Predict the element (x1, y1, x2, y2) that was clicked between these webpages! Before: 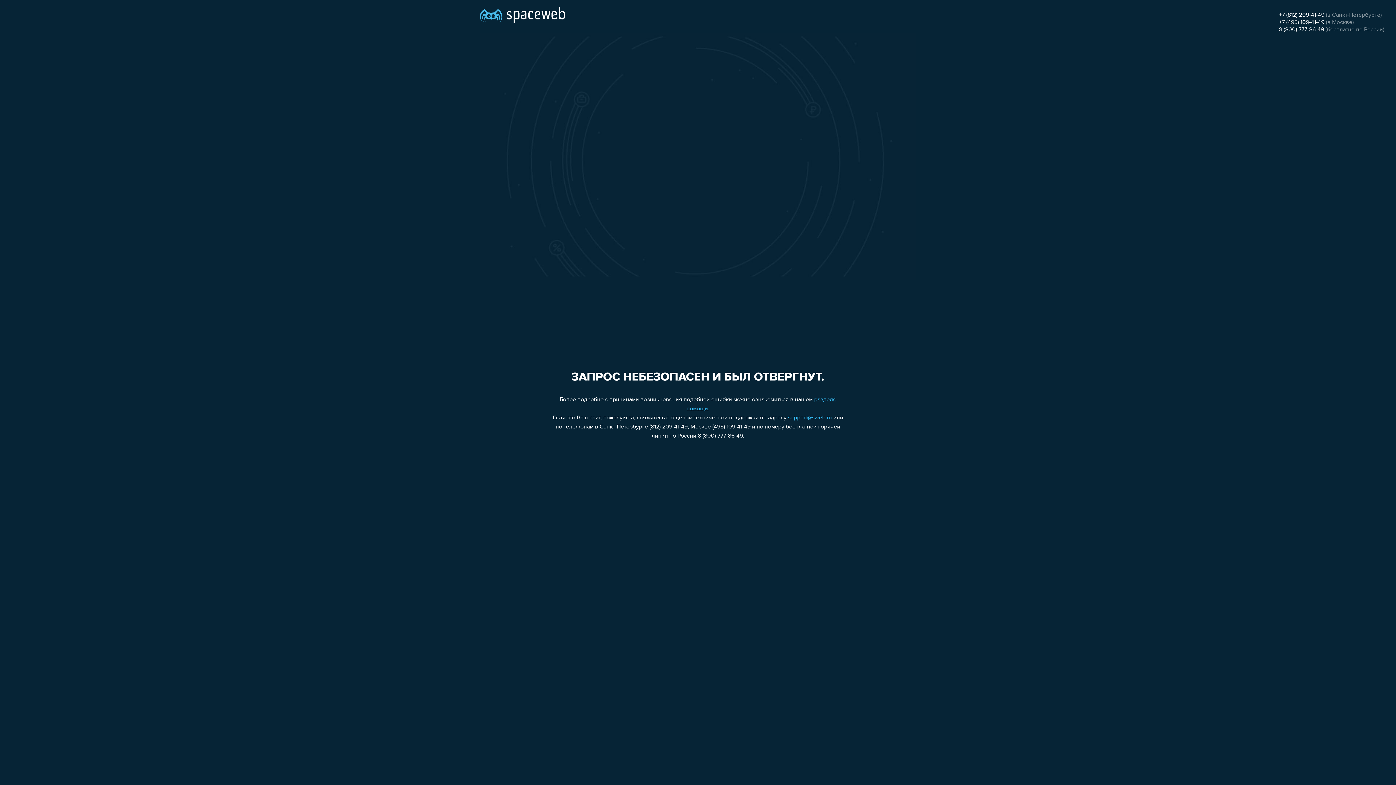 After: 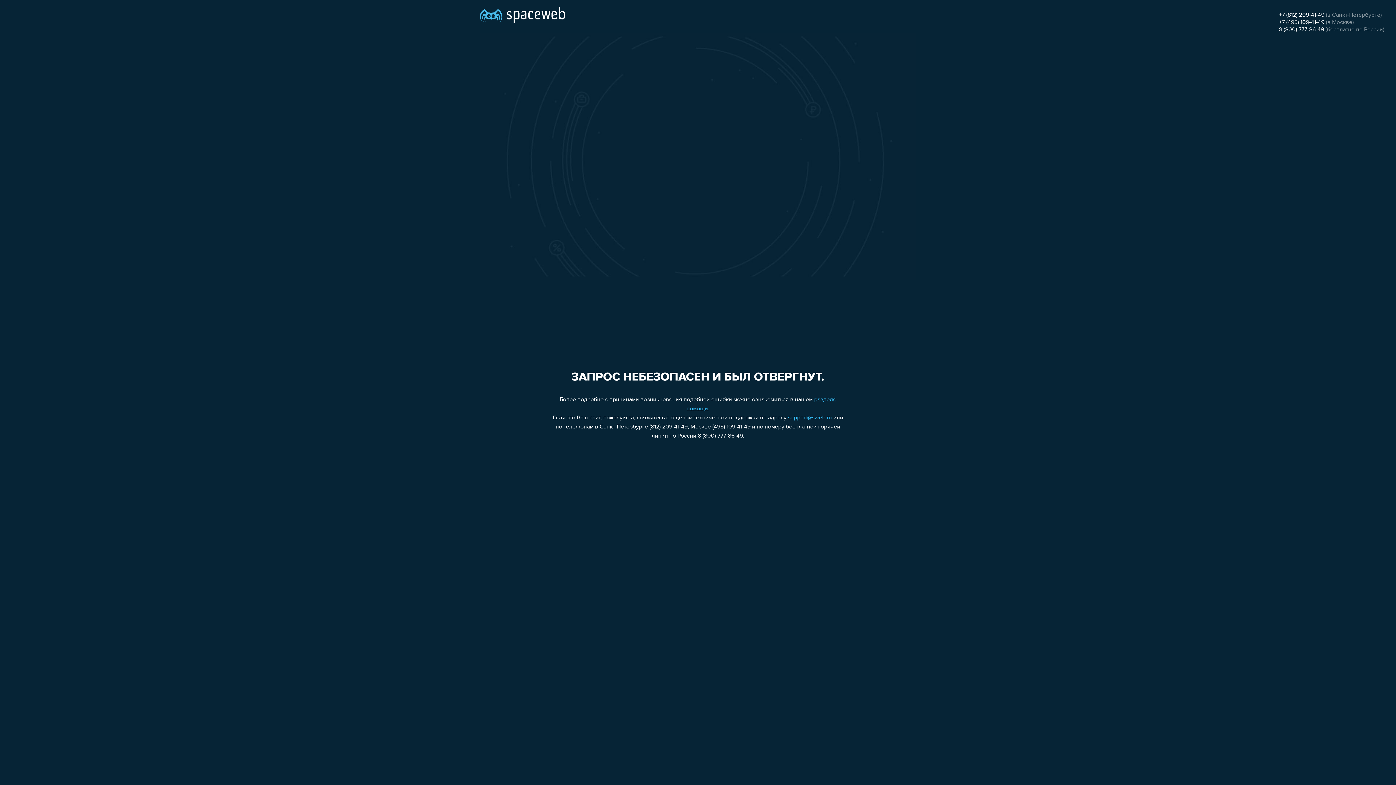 Action: label: +7 (812) 209-41-49 bbox: (1279, 12, 1324, 18)